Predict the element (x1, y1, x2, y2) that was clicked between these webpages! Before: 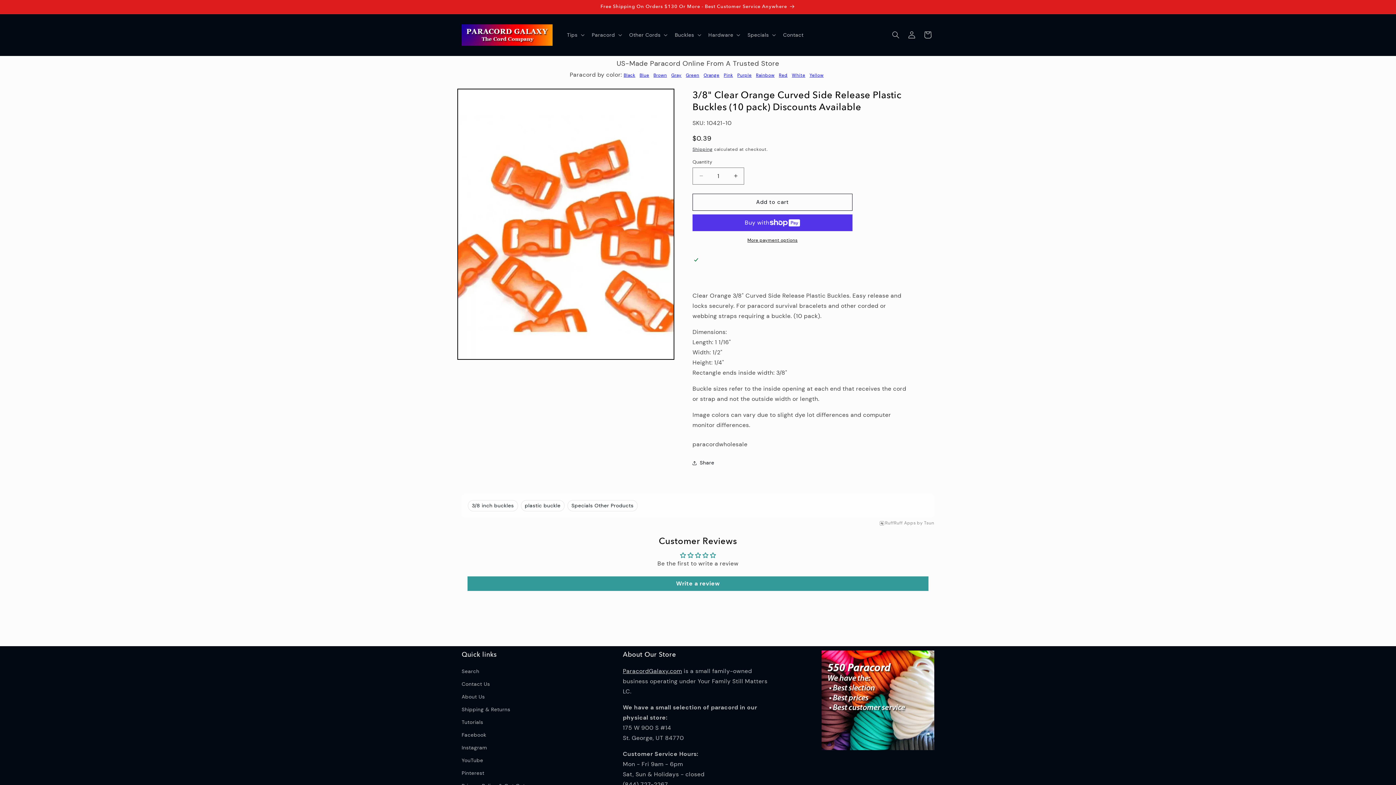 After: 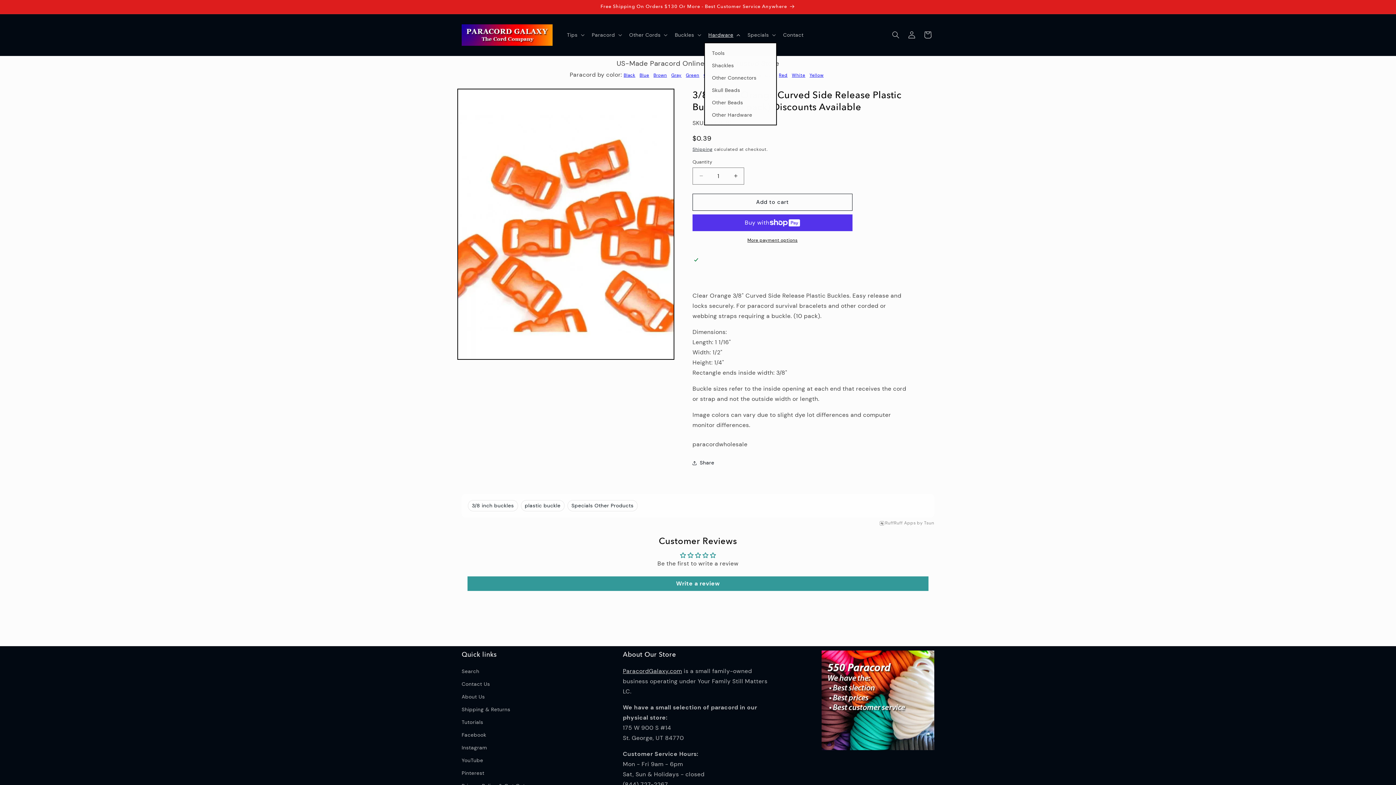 Action: label: Hardware bbox: (704, 27, 743, 42)